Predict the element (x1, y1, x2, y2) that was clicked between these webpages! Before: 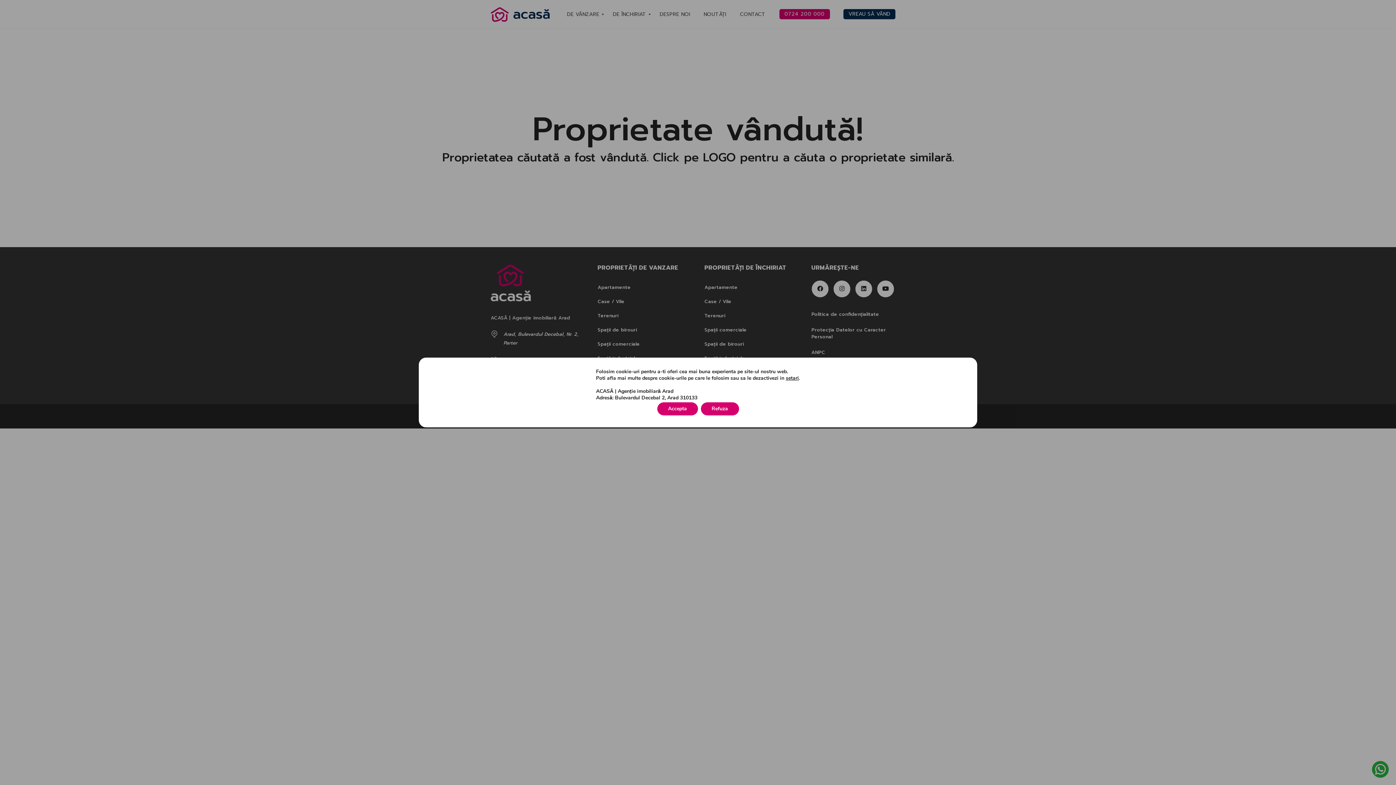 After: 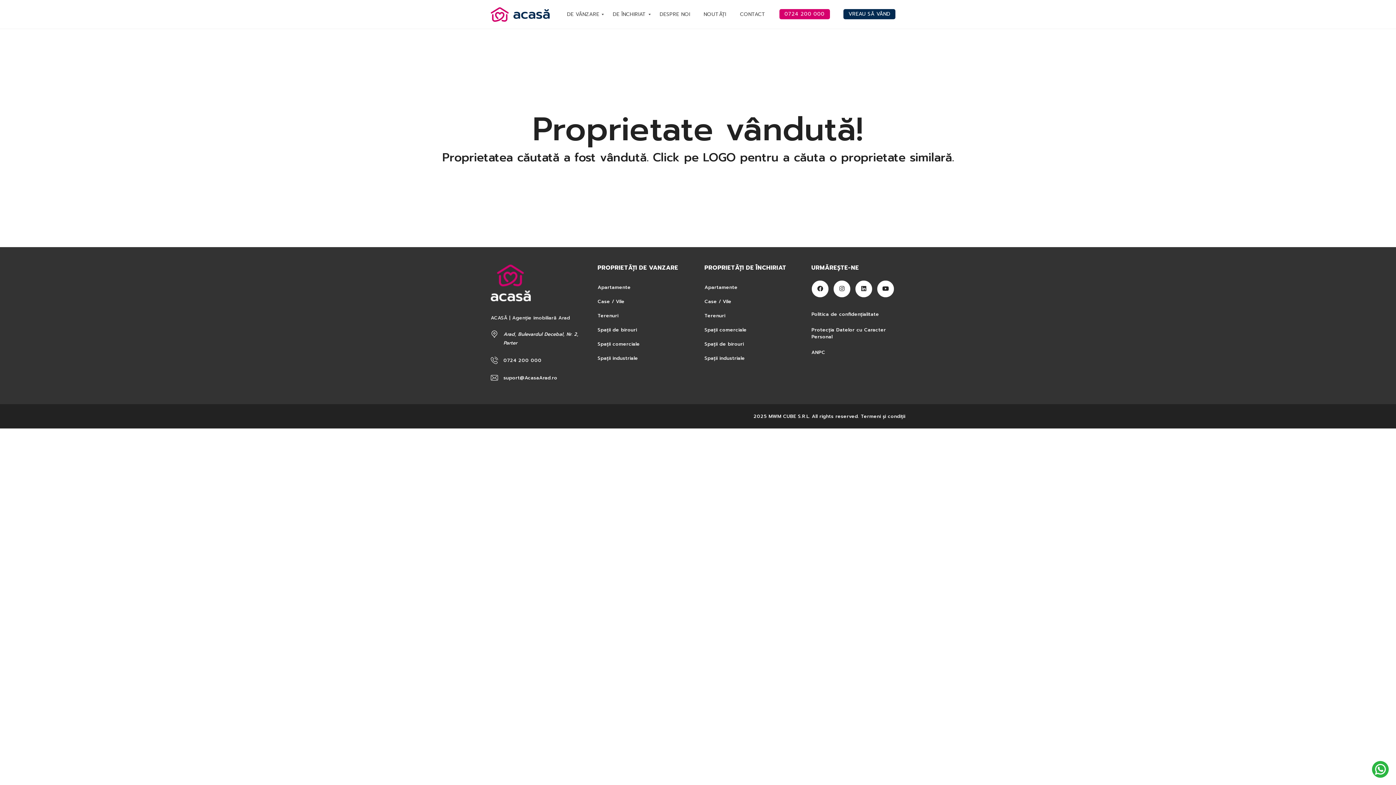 Action: label: Accepta bbox: (657, 402, 698, 415)